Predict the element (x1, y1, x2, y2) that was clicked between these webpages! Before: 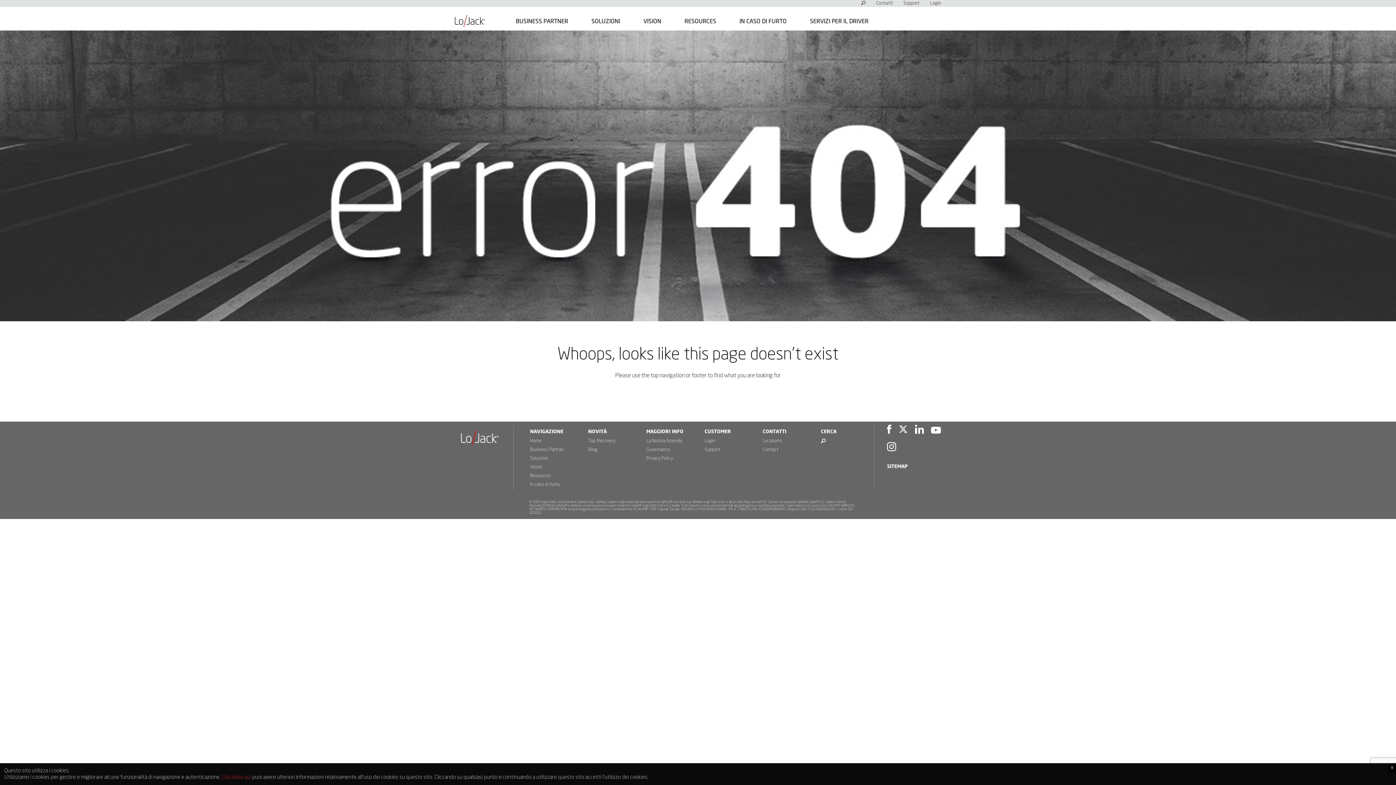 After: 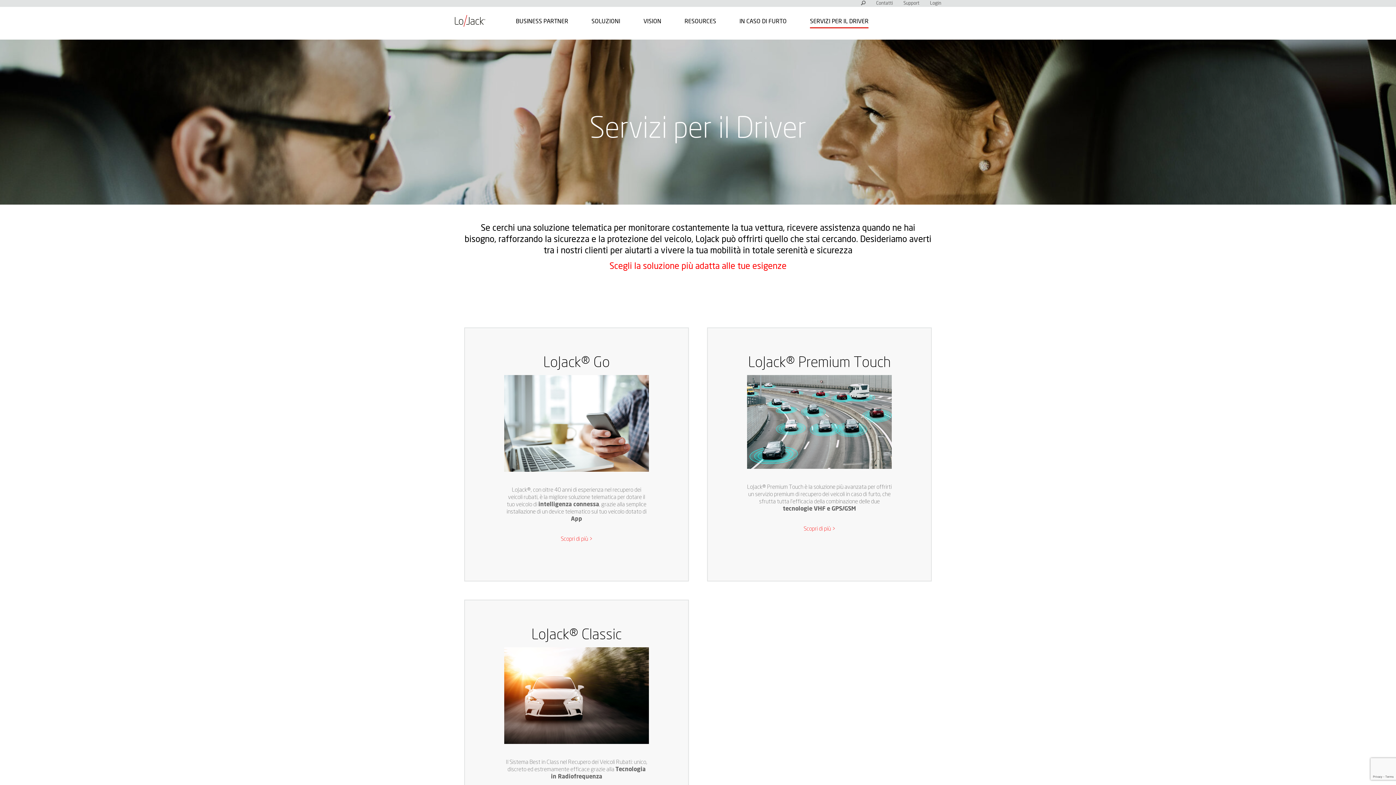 Action: bbox: (810, 16, 868, 26) label: SERVIZI PER IL DRIVER